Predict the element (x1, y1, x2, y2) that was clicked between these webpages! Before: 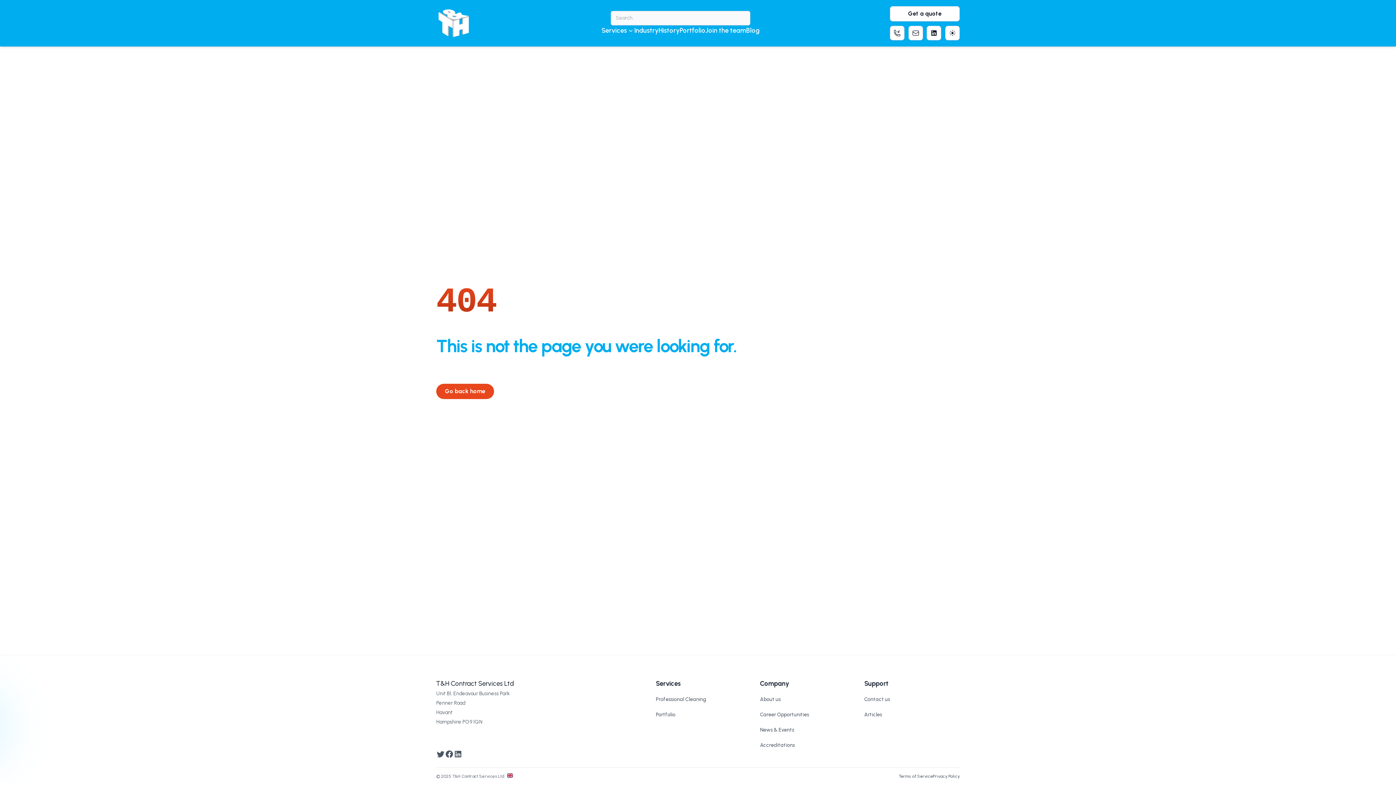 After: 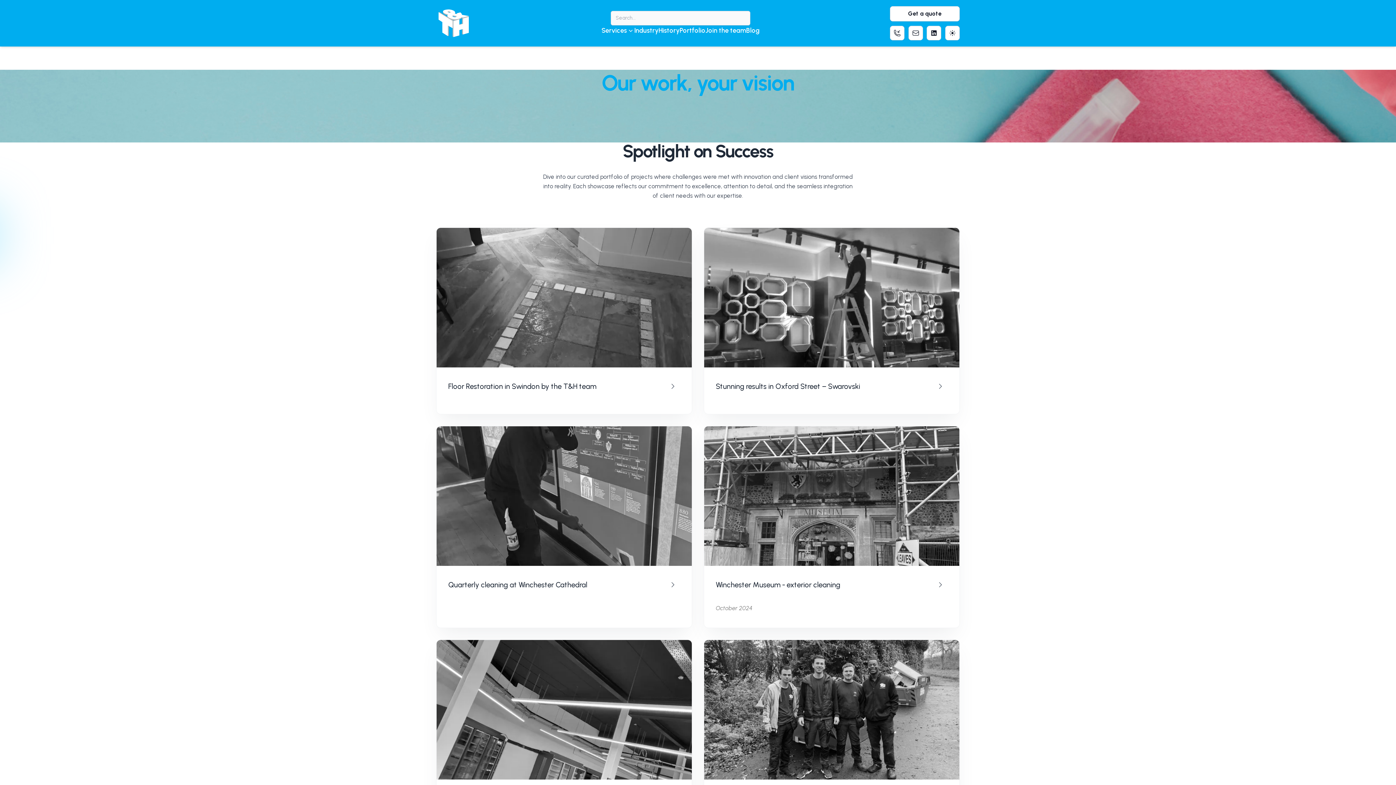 Action: label: Portfolio bbox: (656, 711, 675, 718)